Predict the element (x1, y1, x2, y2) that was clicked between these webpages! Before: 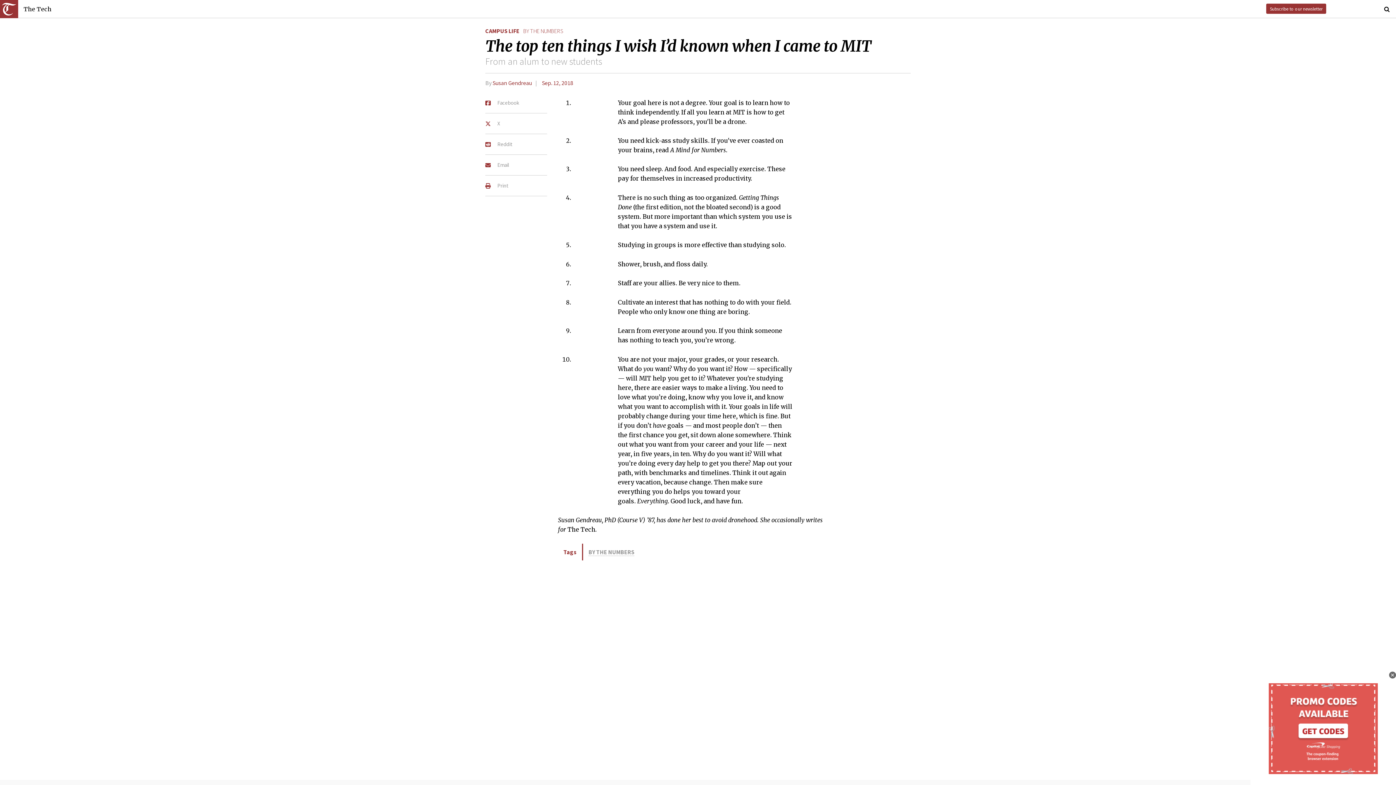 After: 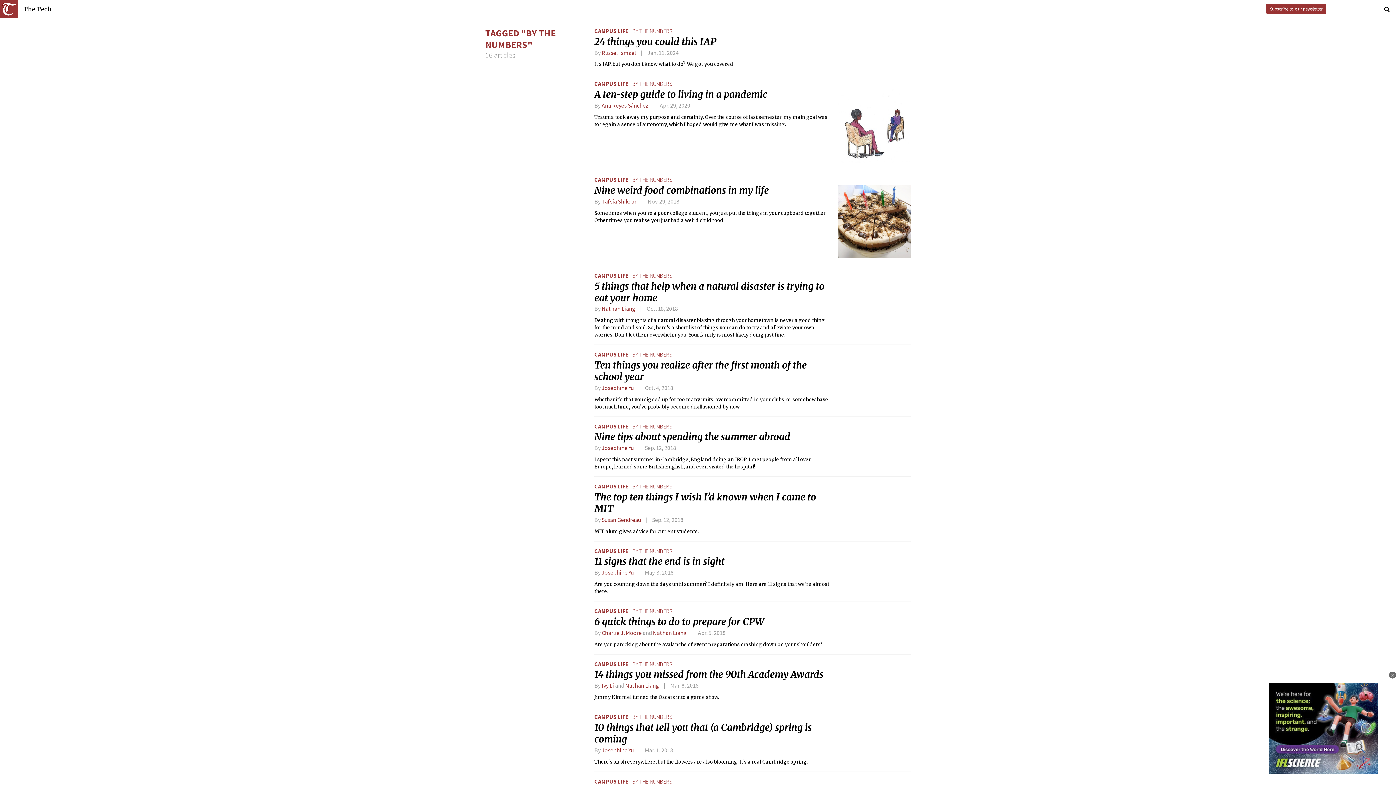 Action: label: BY THE NUMBERS bbox: (523, 27, 563, 34)